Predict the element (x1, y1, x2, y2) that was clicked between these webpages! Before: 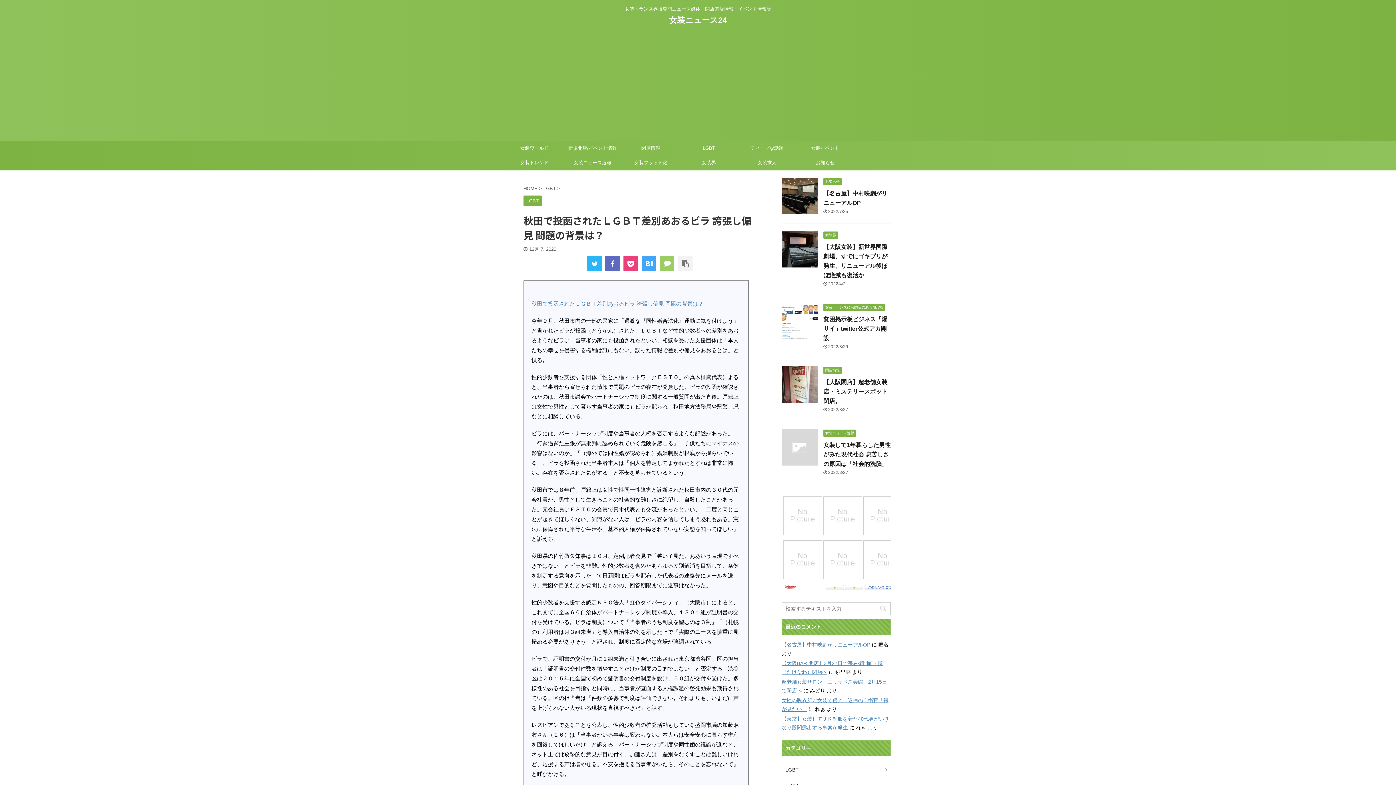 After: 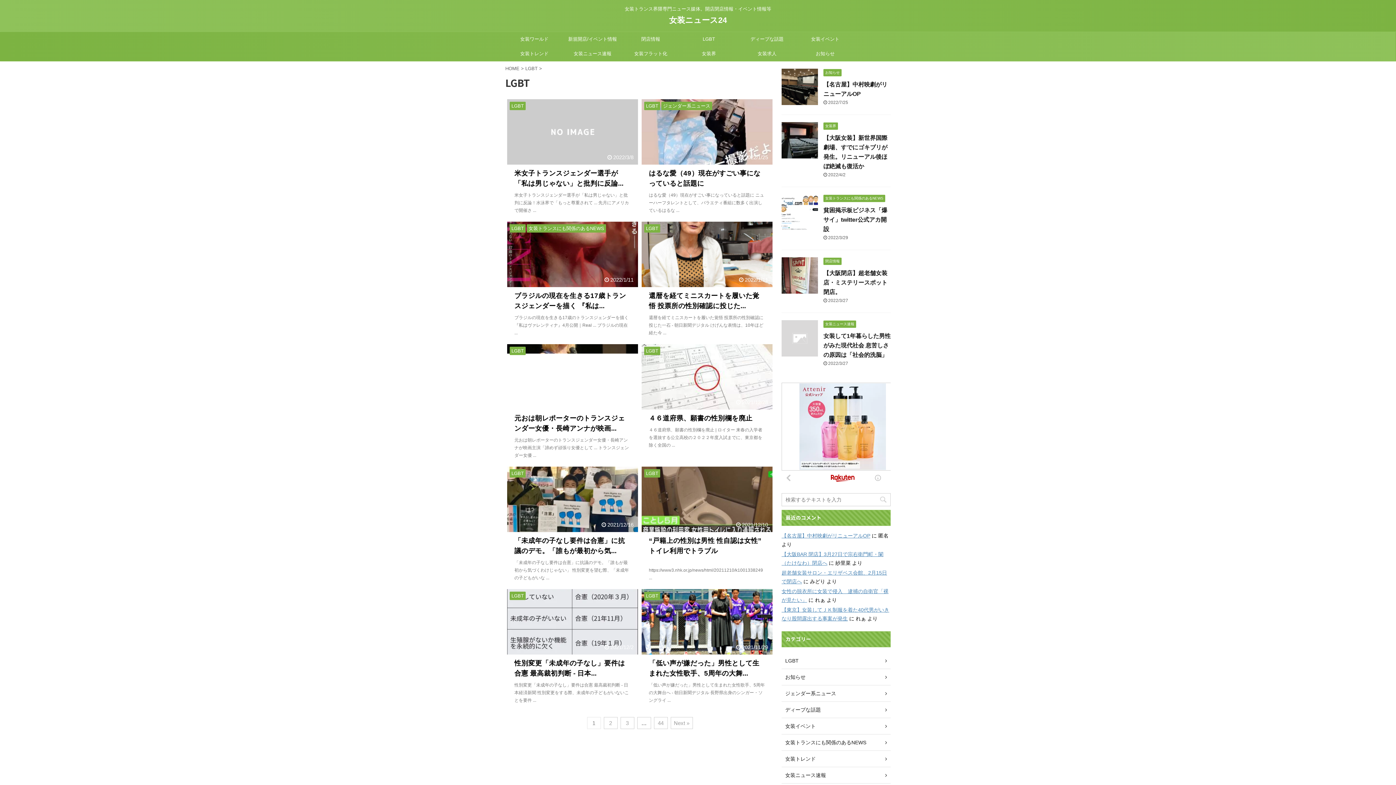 Action: label: LGBT bbox: (781, 762, 890, 778)